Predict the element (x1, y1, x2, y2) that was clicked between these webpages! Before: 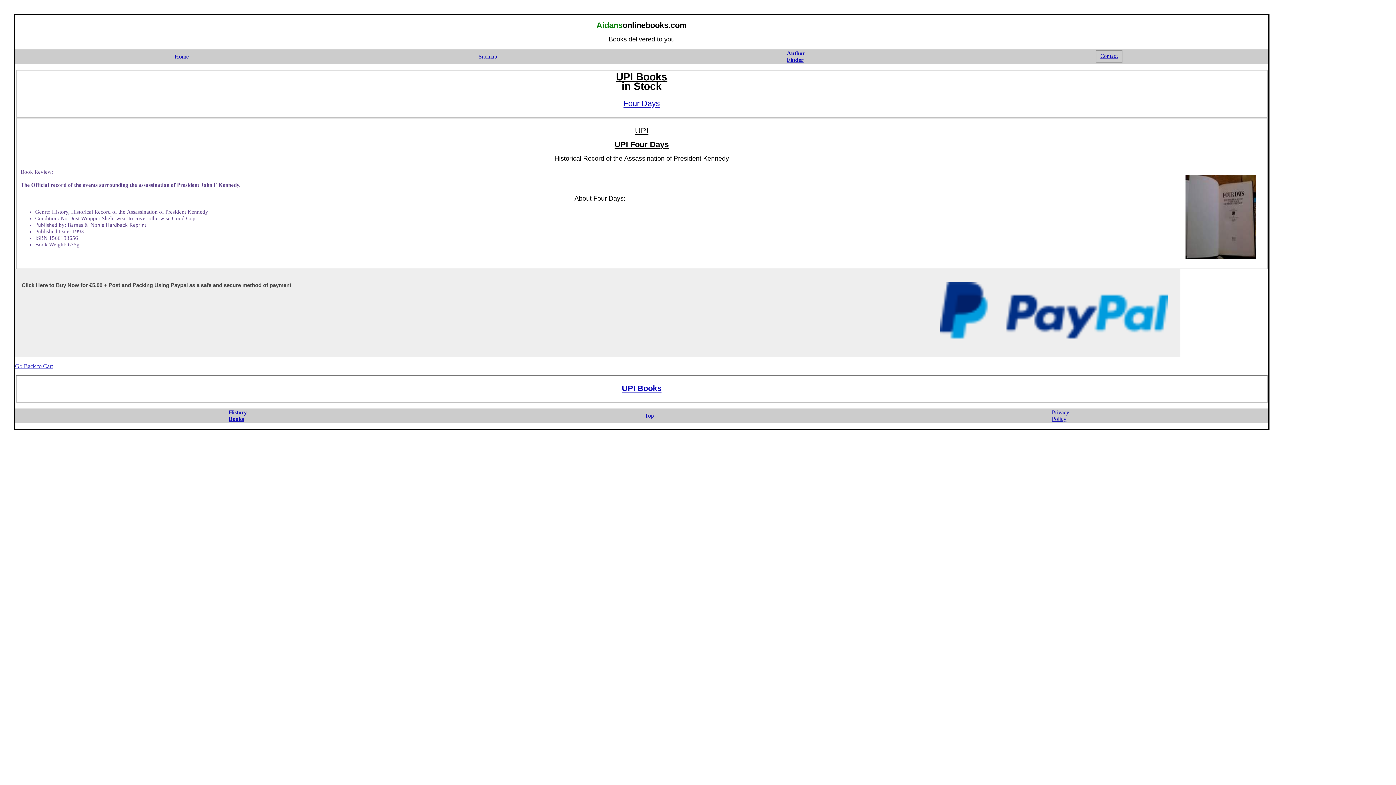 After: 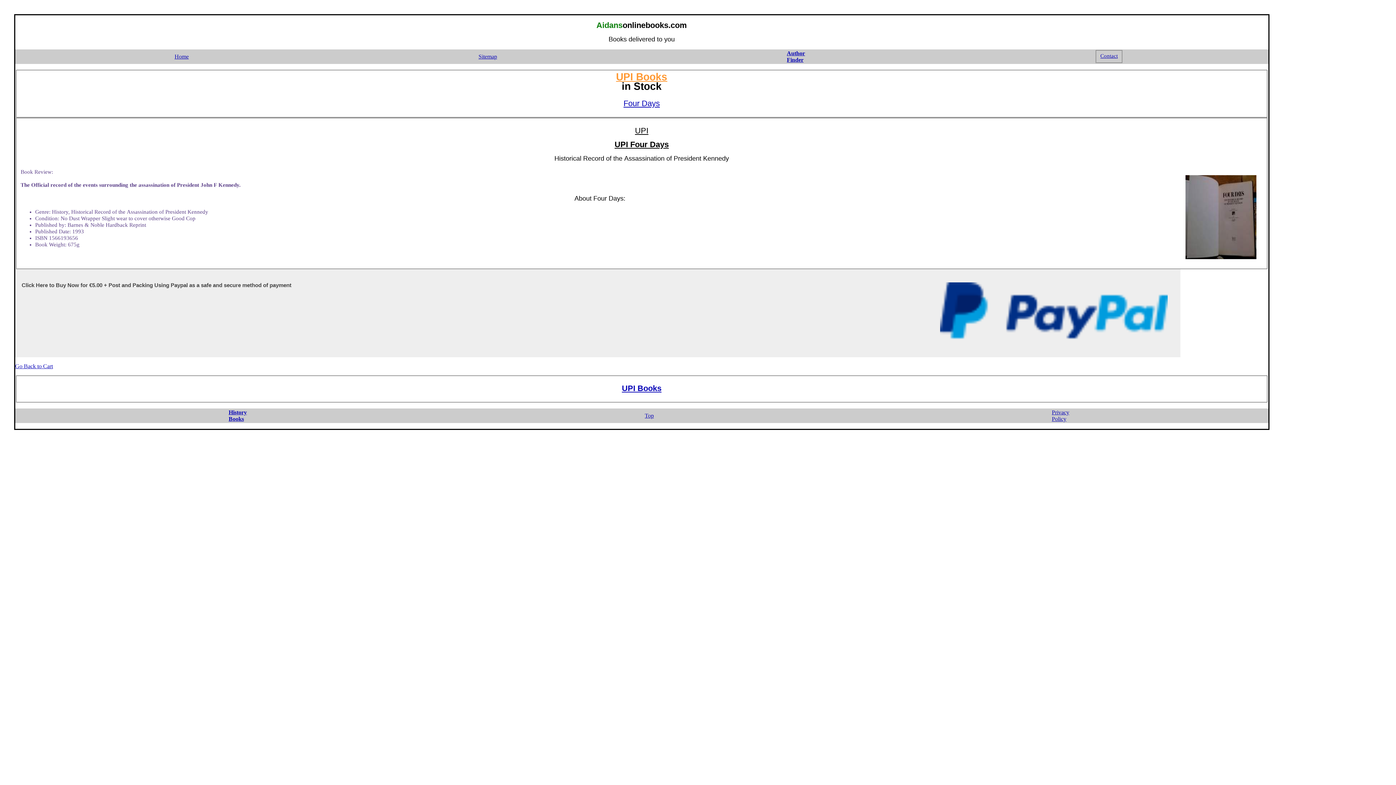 Action: bbox: (616, 71, 667, 82) label: UPI Books